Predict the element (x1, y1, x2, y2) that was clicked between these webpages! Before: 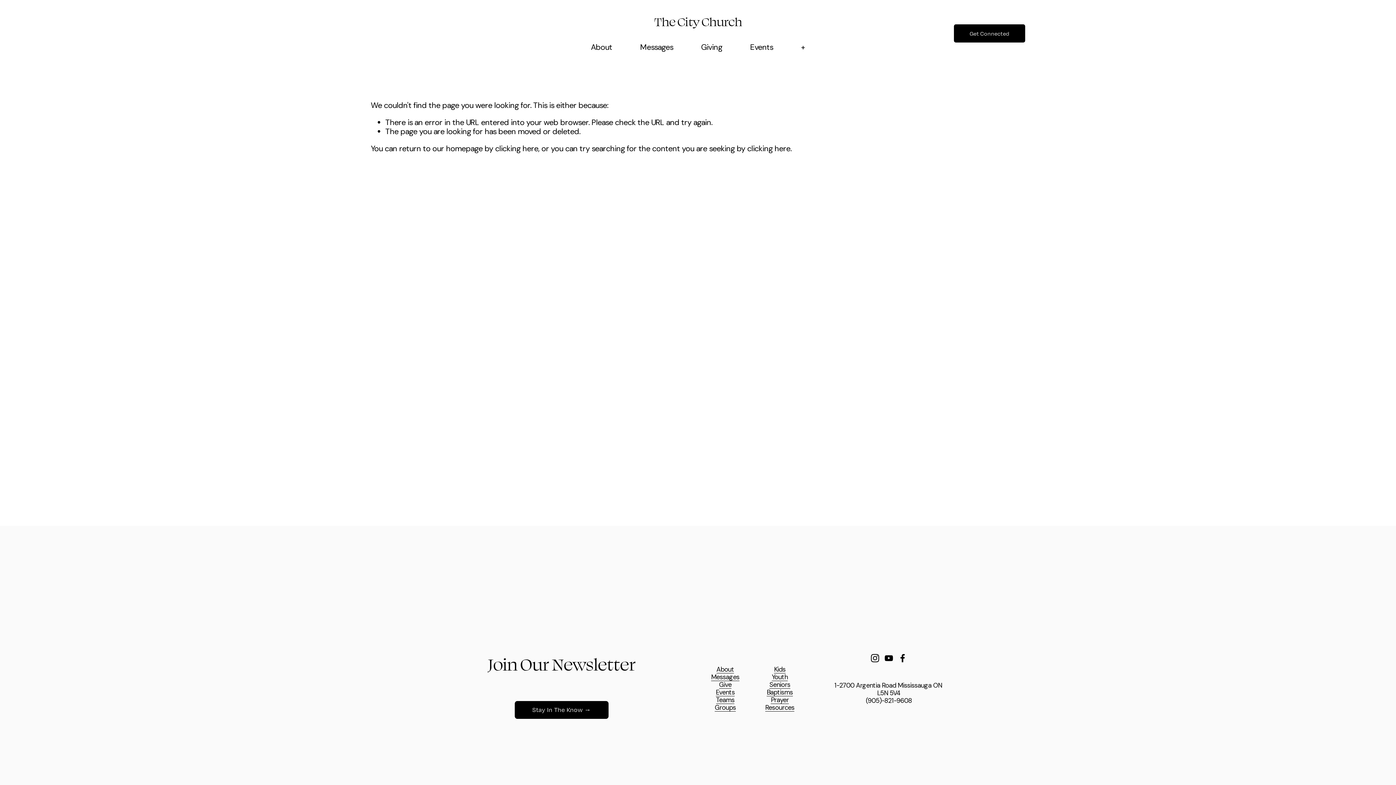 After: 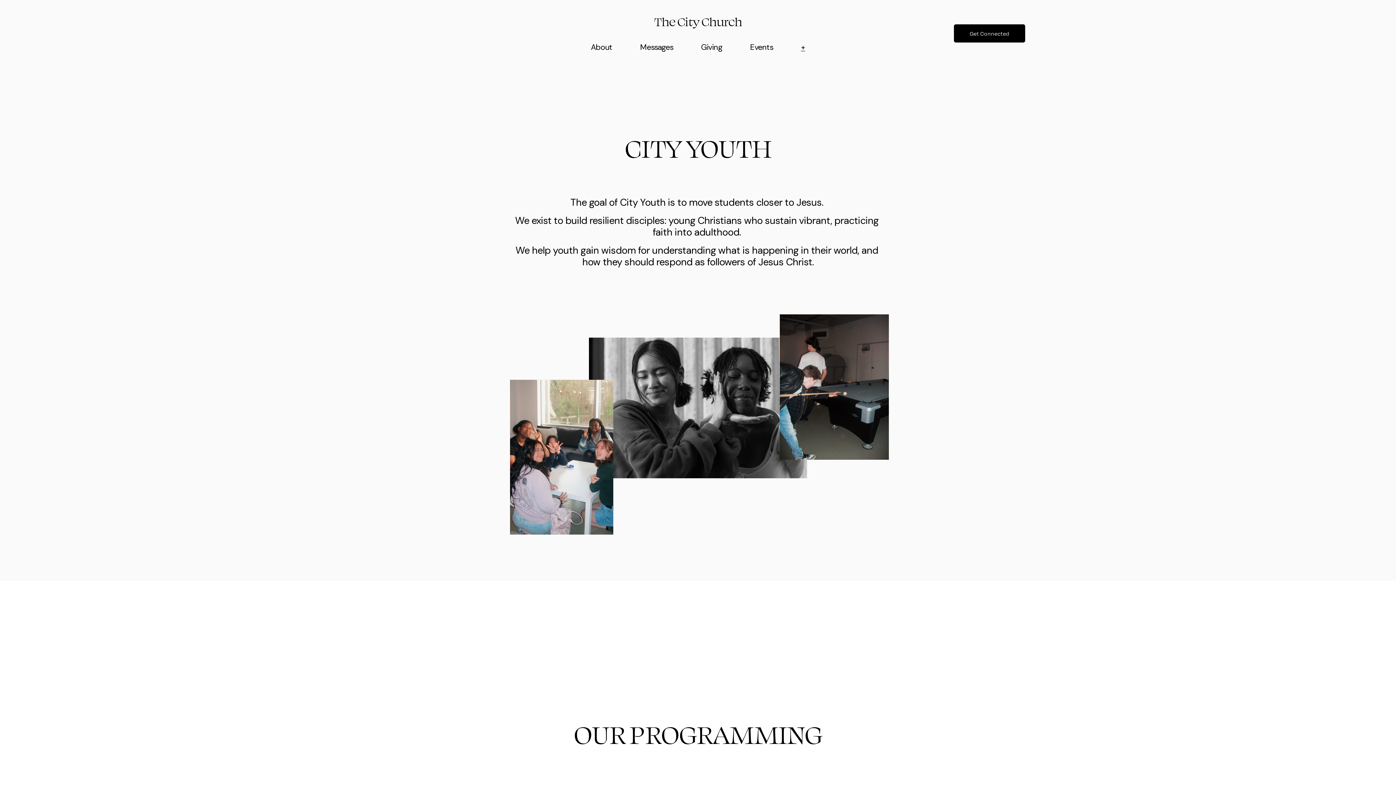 Action: label: Youth bbox: (772, 673, 787, 681)